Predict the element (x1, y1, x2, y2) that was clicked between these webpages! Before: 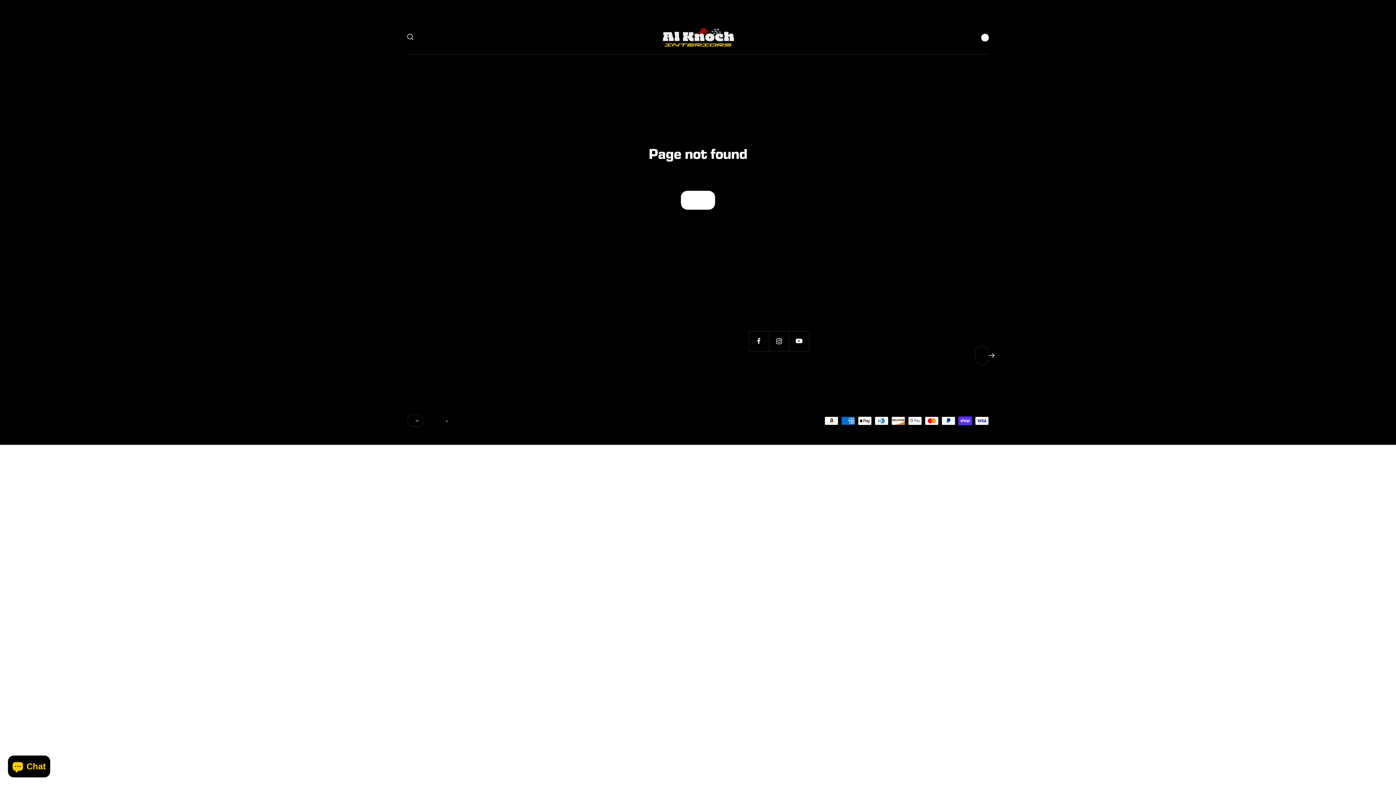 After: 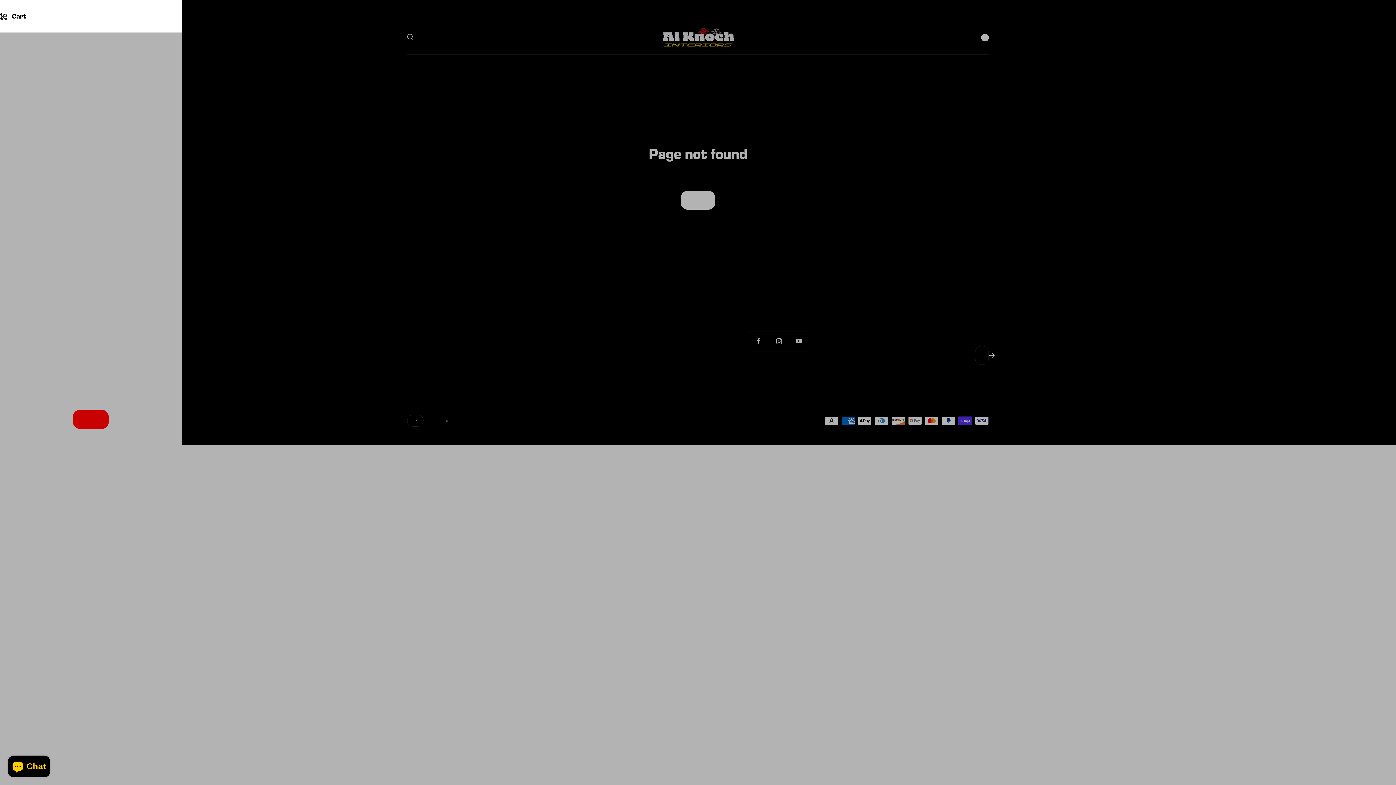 Action: bbox: (978, 33, 989, 40) label: Cart0